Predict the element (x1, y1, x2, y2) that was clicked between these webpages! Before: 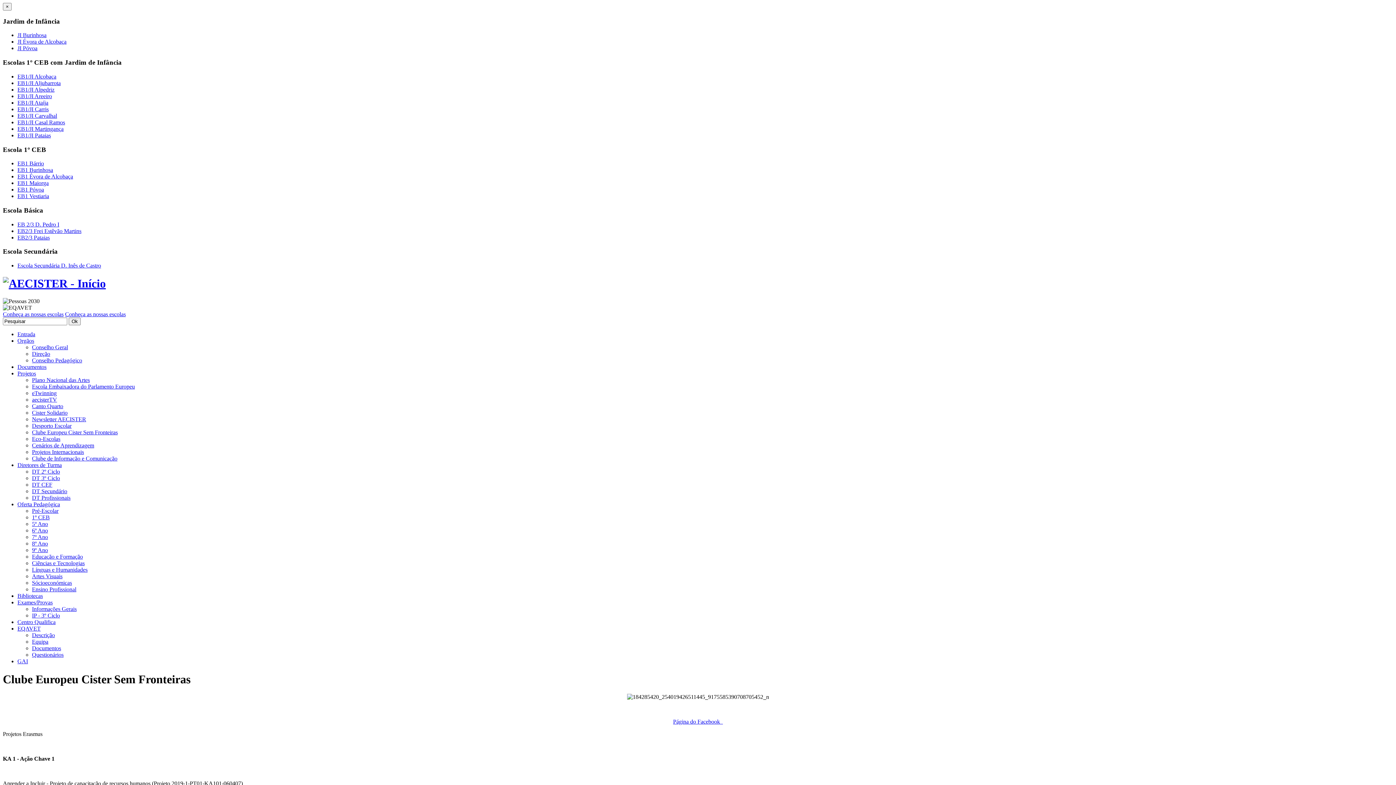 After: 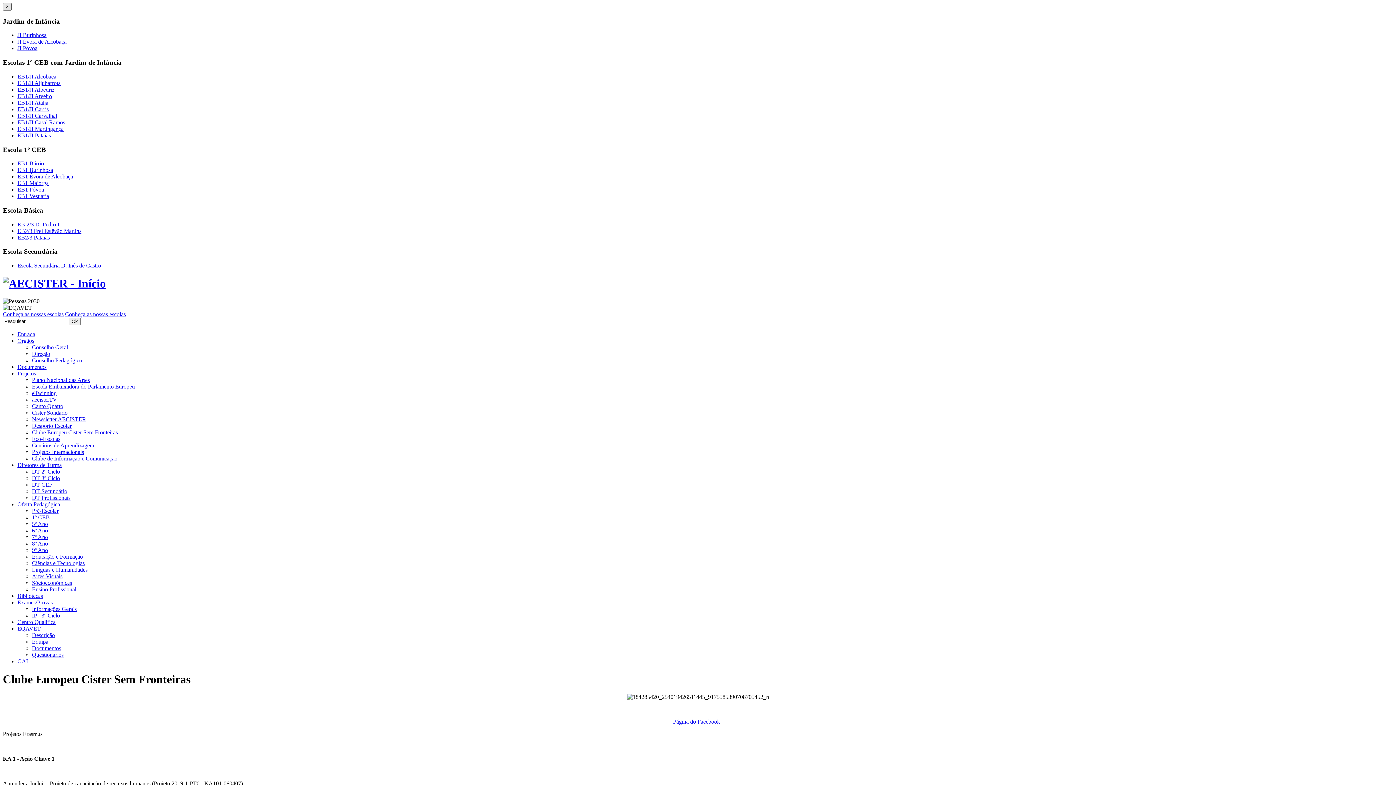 Action: label: × bbox: (2, 2, 11, 10)